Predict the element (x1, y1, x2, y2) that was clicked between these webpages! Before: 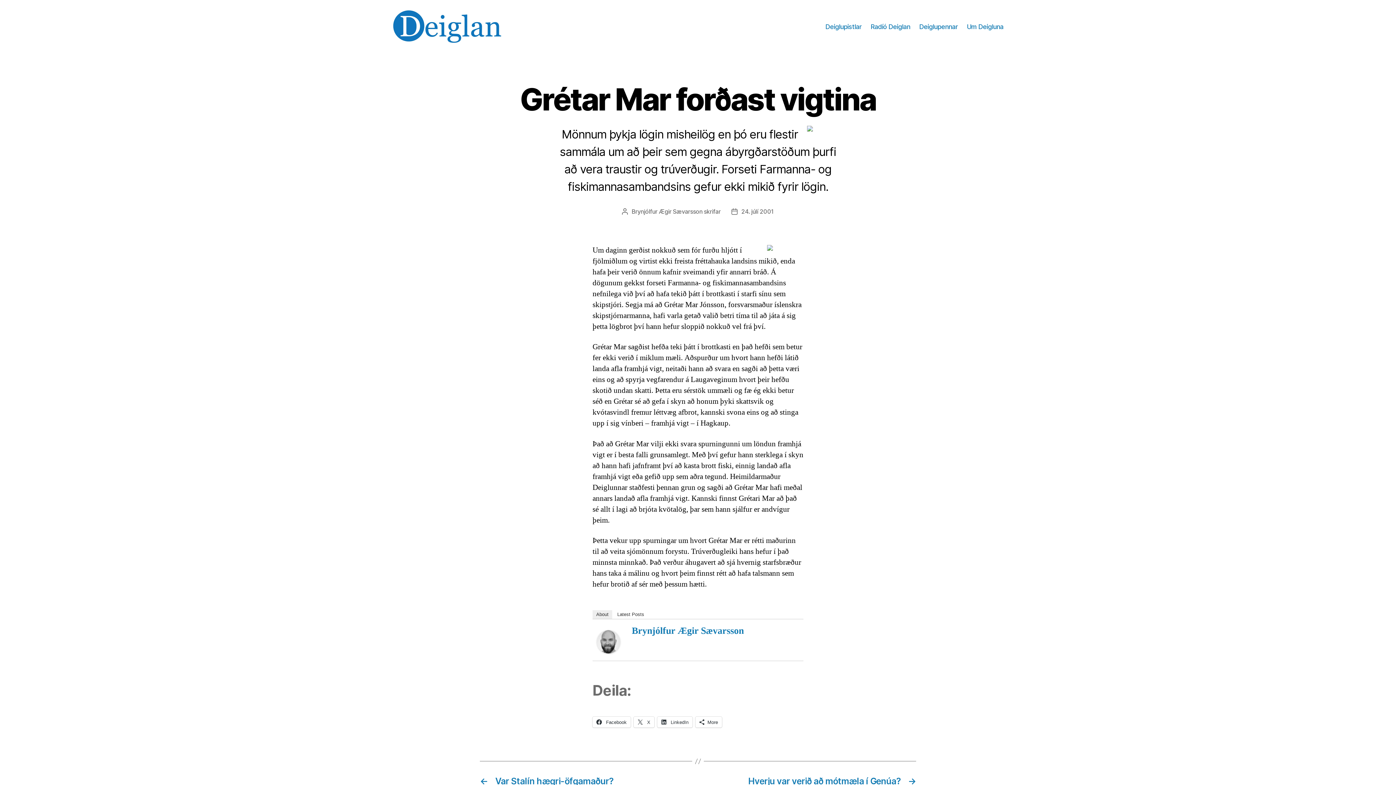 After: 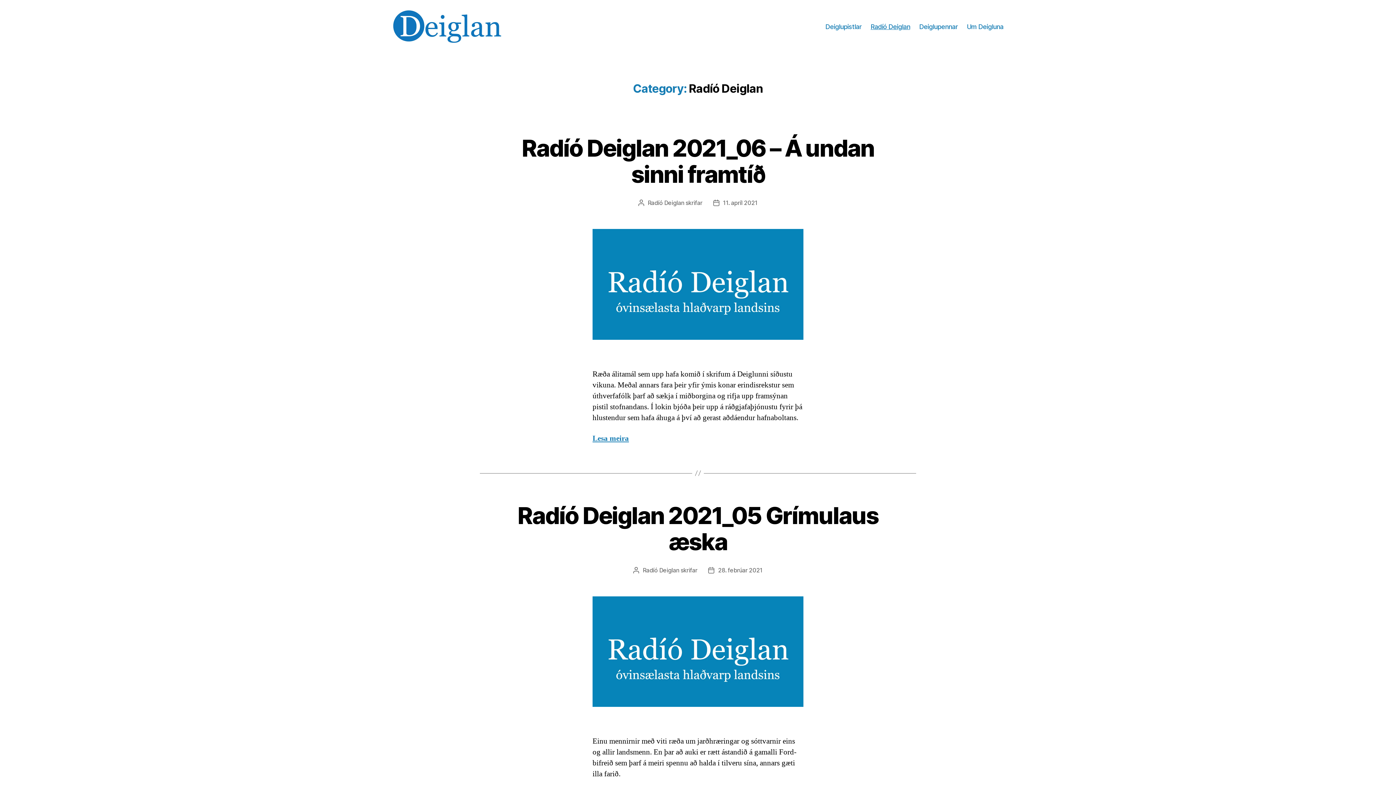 Action: label: Radíó Deiglan bbox: (870, 22, 910, 30)